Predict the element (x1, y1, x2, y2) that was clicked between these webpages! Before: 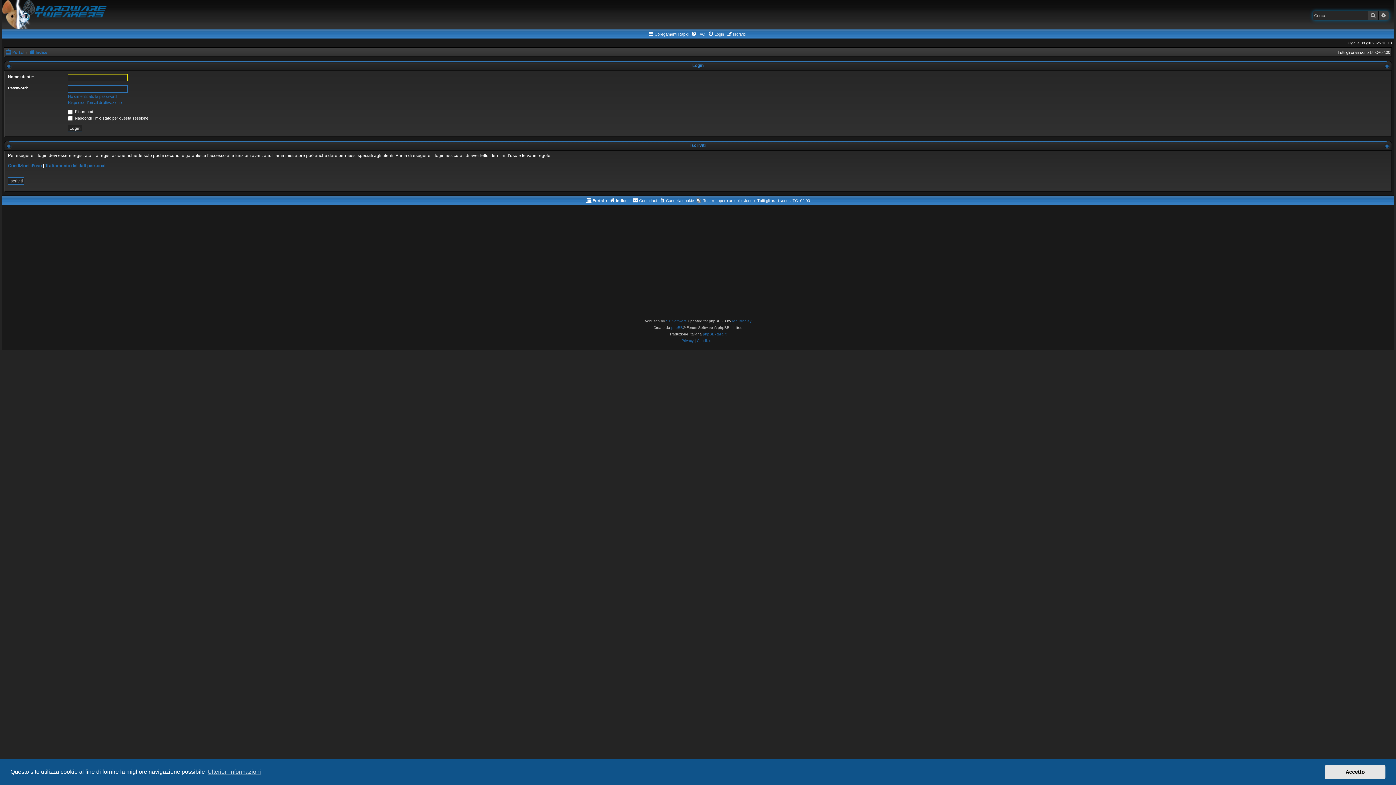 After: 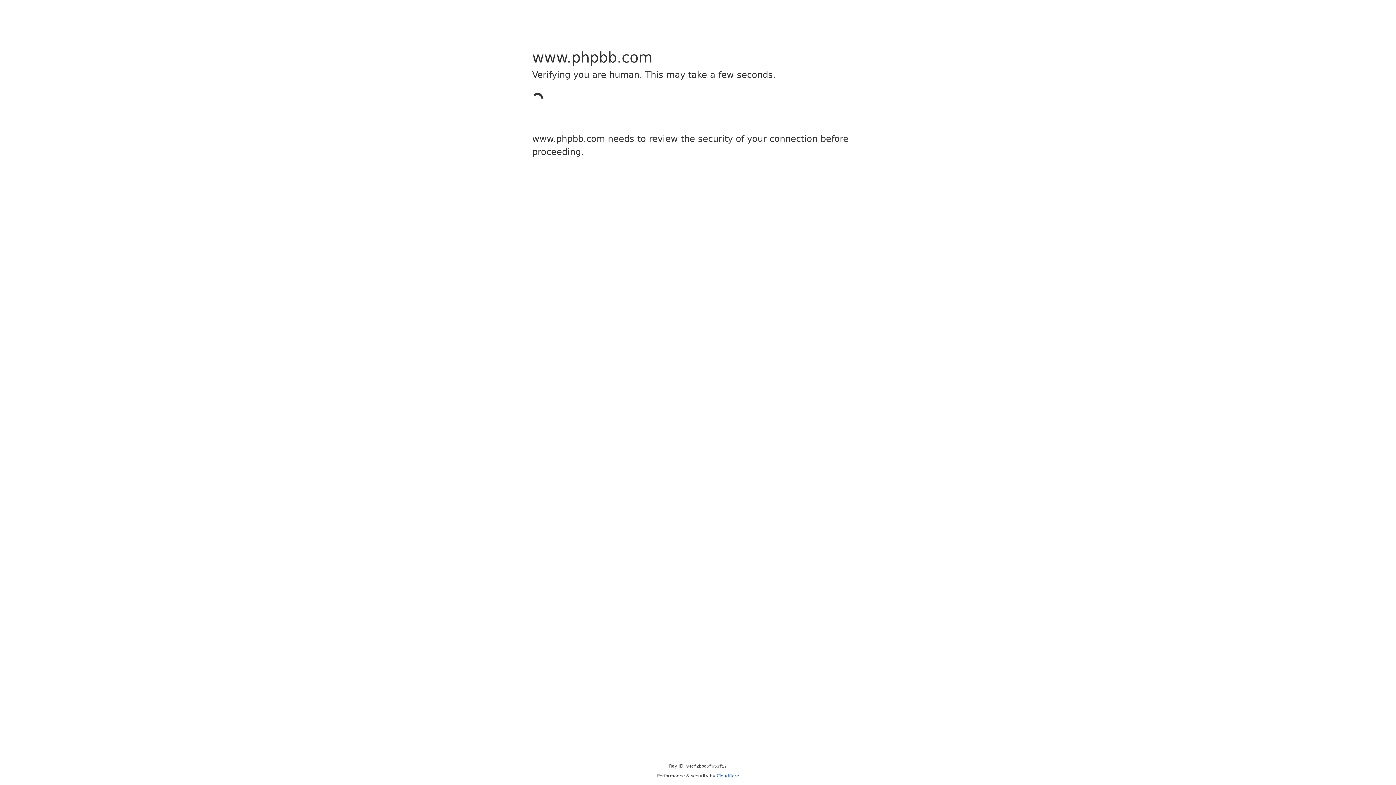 Action: bbox: (671, 324, 683, 331) label: phpBB